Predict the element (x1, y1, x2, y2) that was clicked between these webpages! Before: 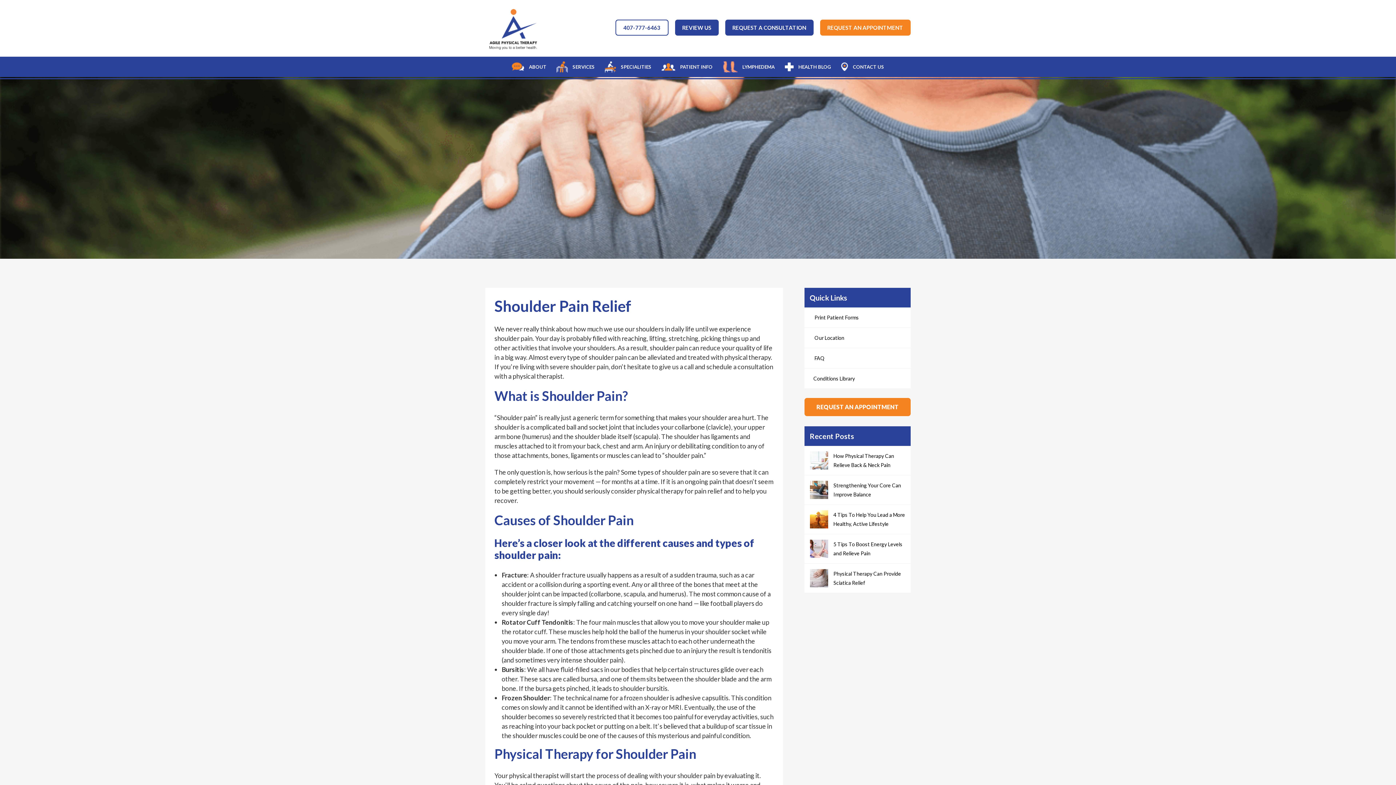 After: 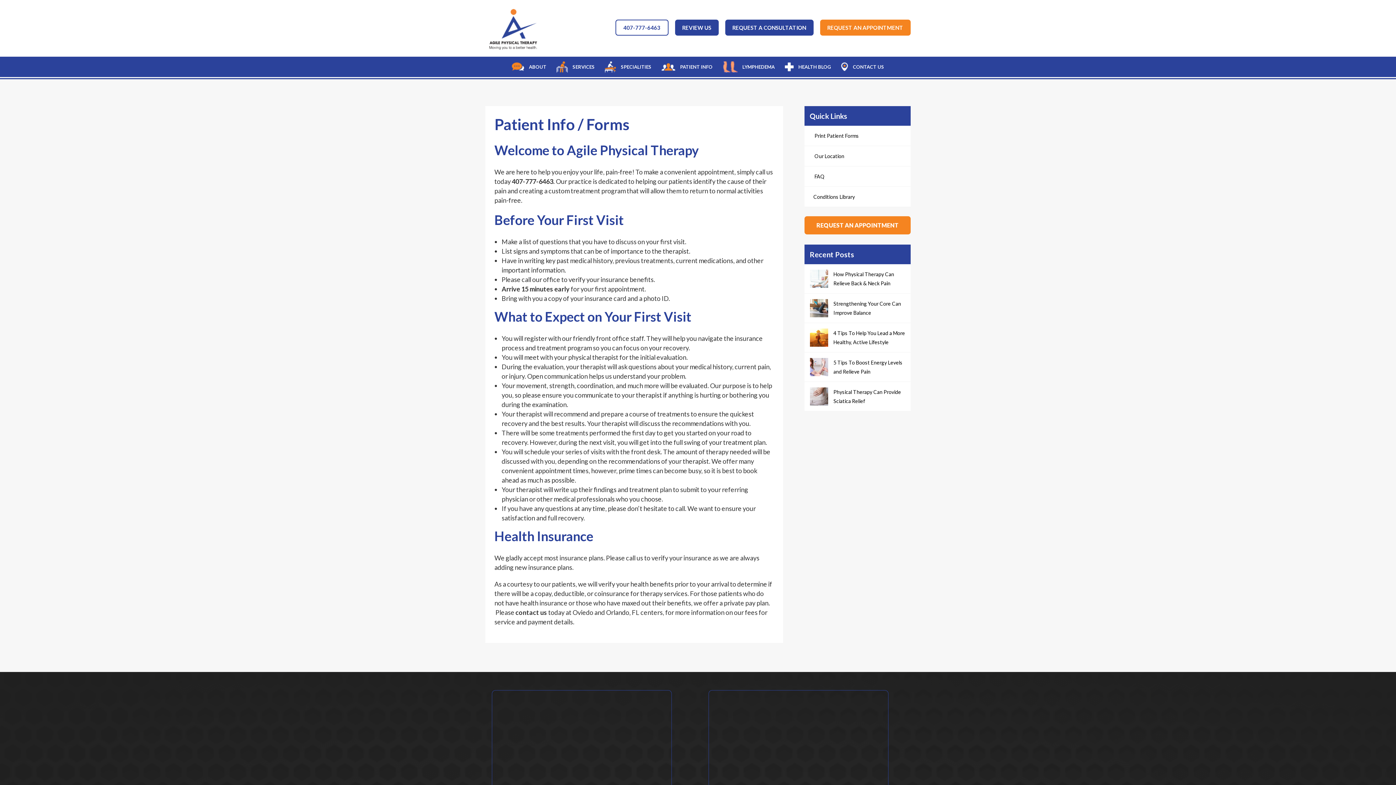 Action: bbox: (804, 307, 910, 327) label:  Print Patient Forms